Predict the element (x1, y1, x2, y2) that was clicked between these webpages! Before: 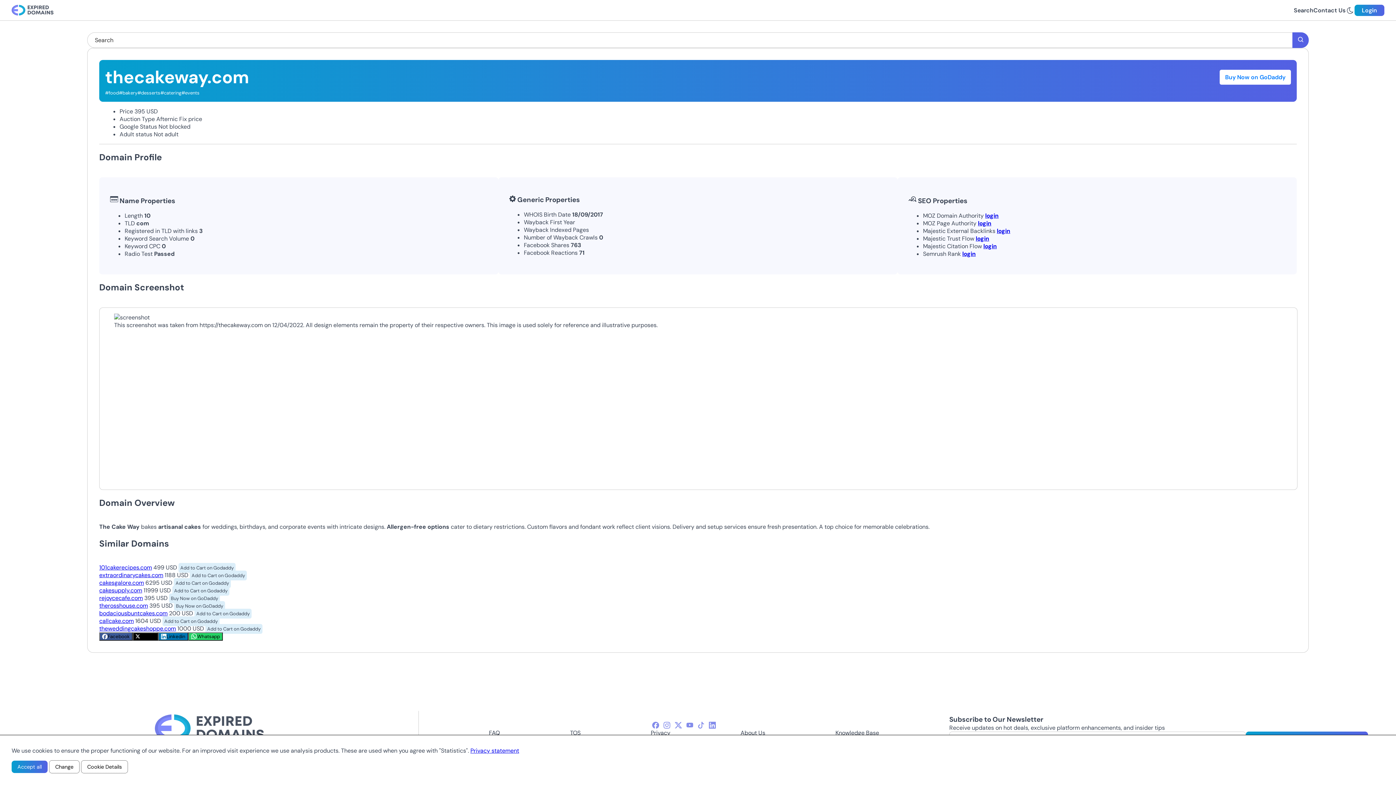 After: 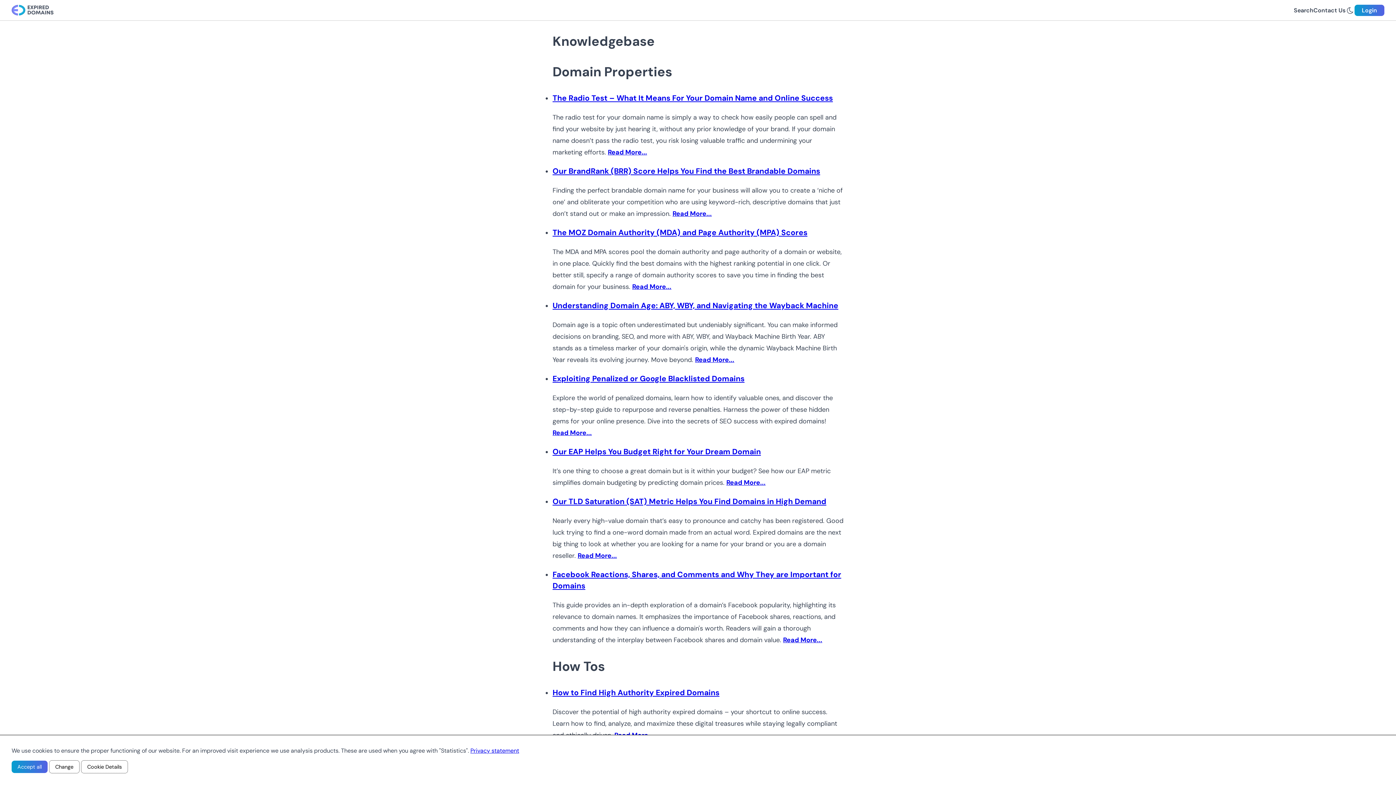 Action: label: Knowledge Base bbox: (835, 729, 879, 737)